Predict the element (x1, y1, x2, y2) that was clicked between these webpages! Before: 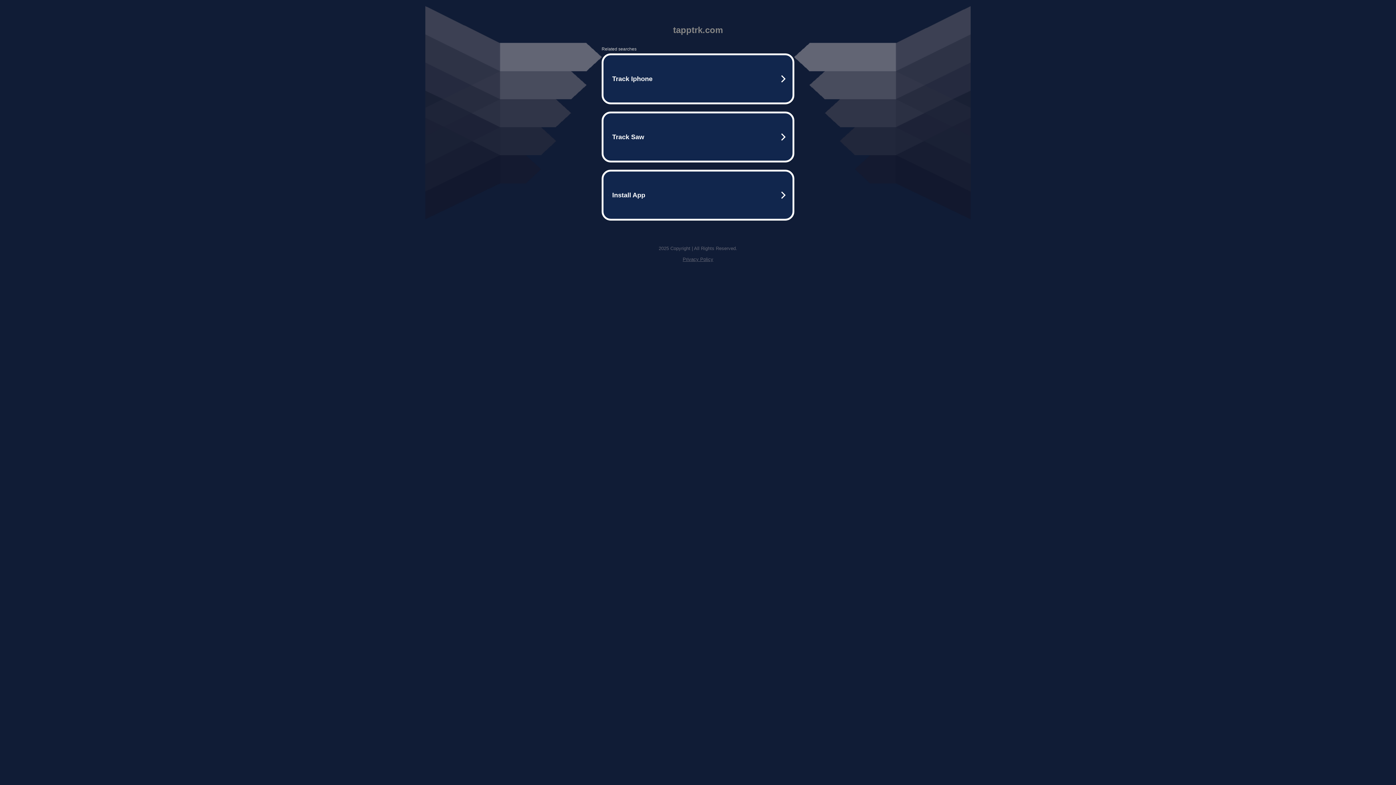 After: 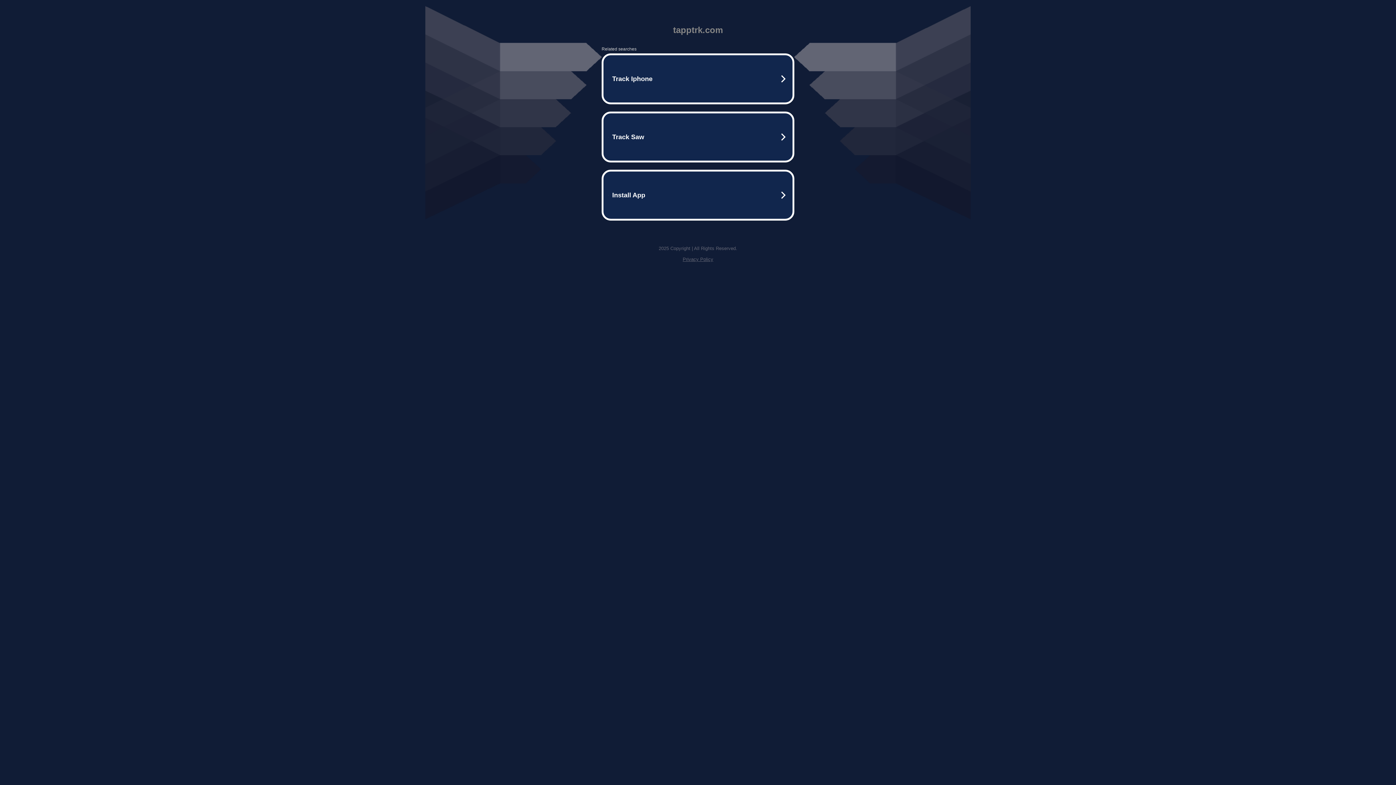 Action: bbox: (682, 256, 713, 262) label: Privacy Policy